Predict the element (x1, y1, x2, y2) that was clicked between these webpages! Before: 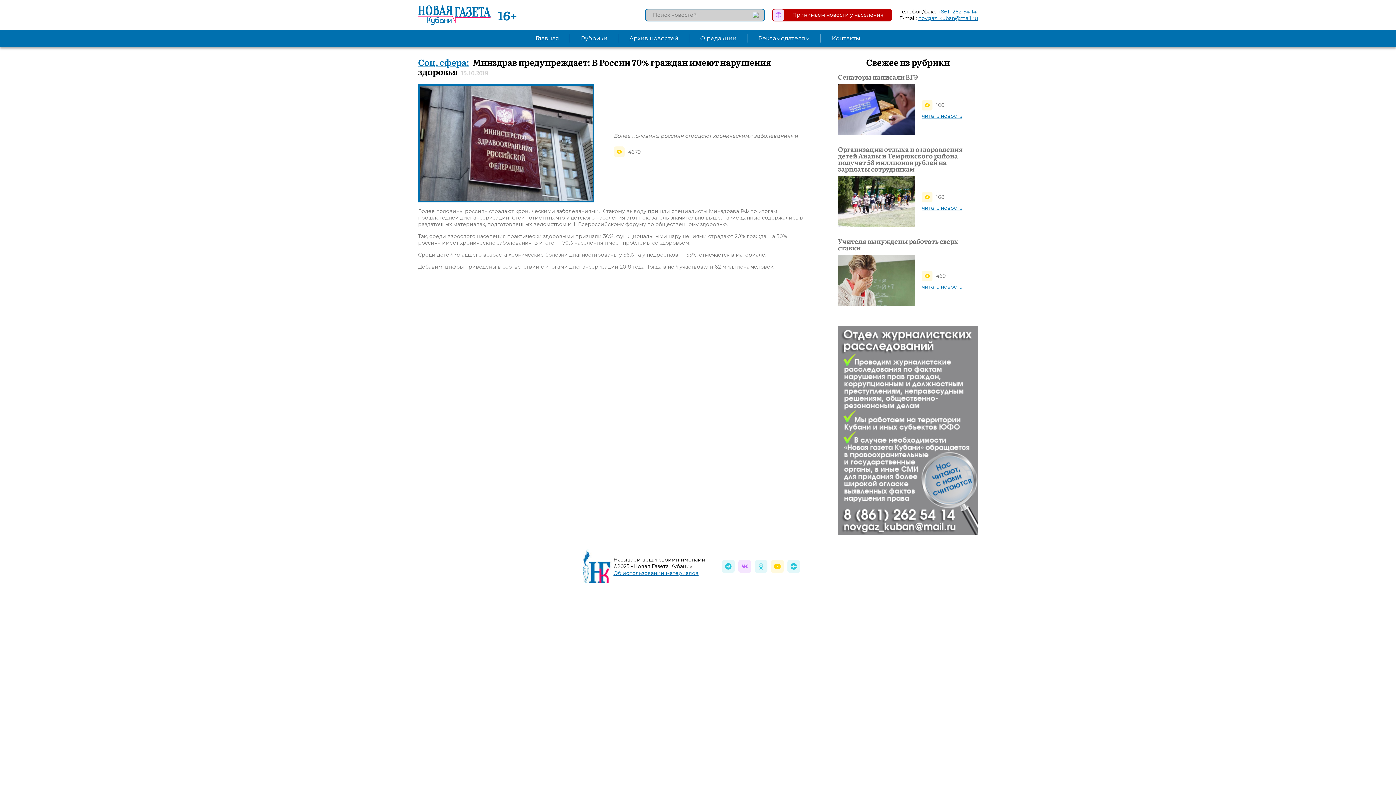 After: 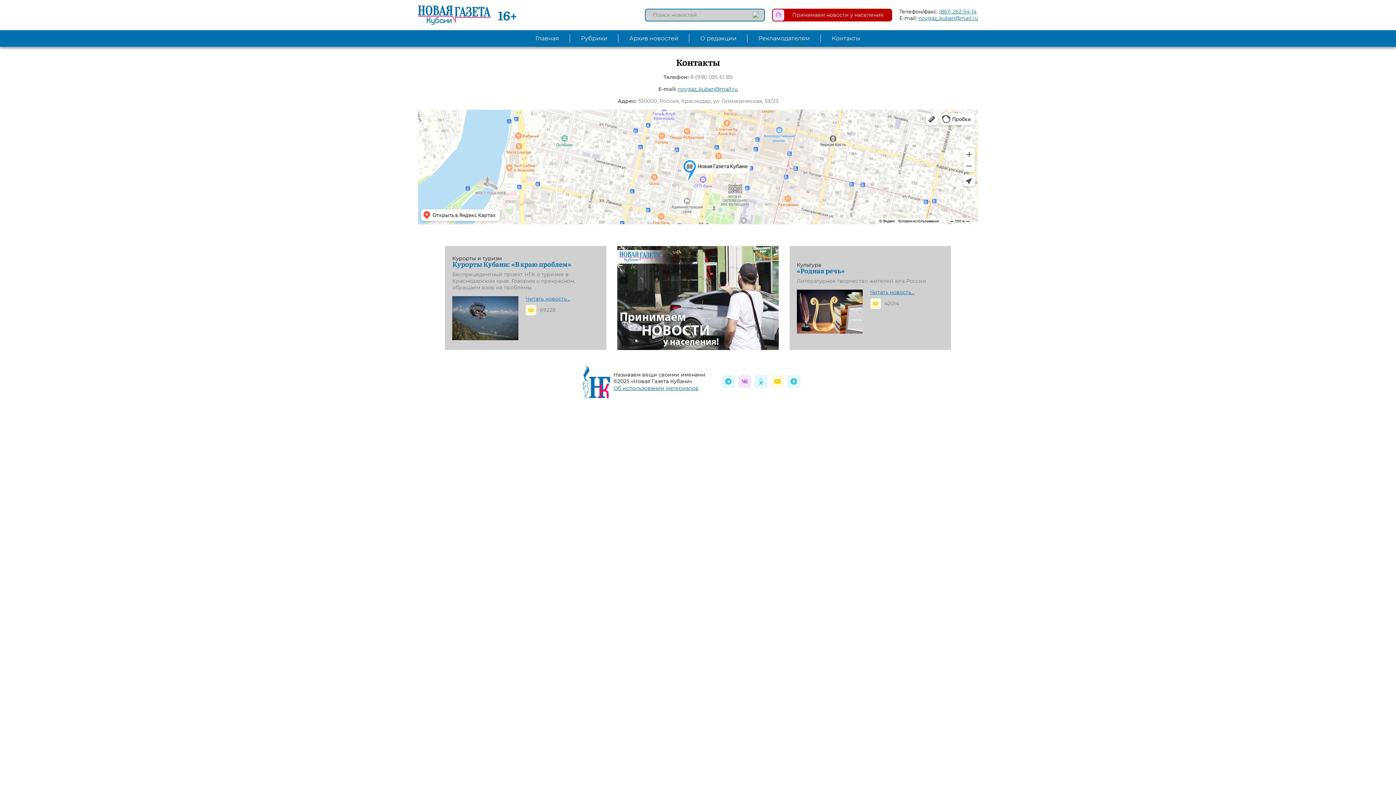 Action: bbox: (821, 30, 871, 46) label: Контакты